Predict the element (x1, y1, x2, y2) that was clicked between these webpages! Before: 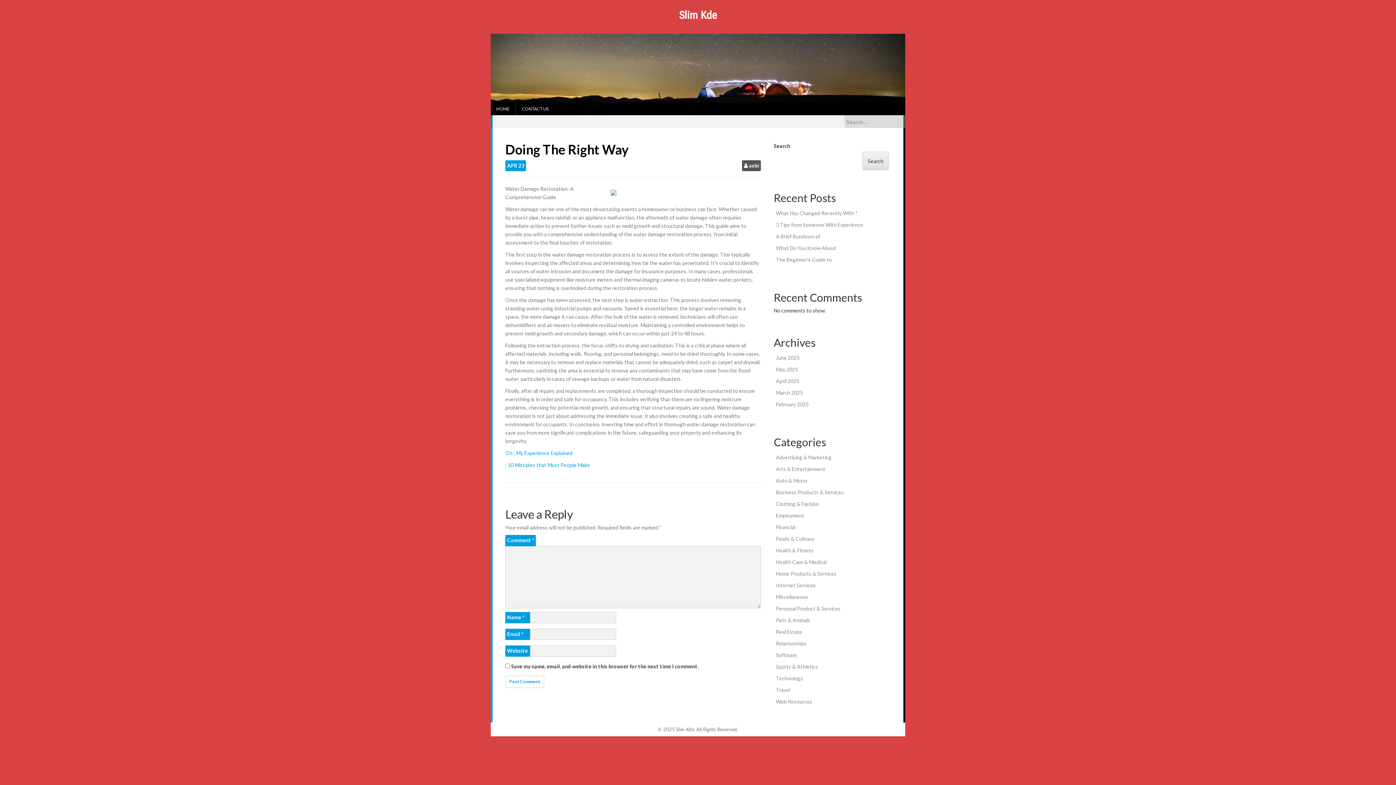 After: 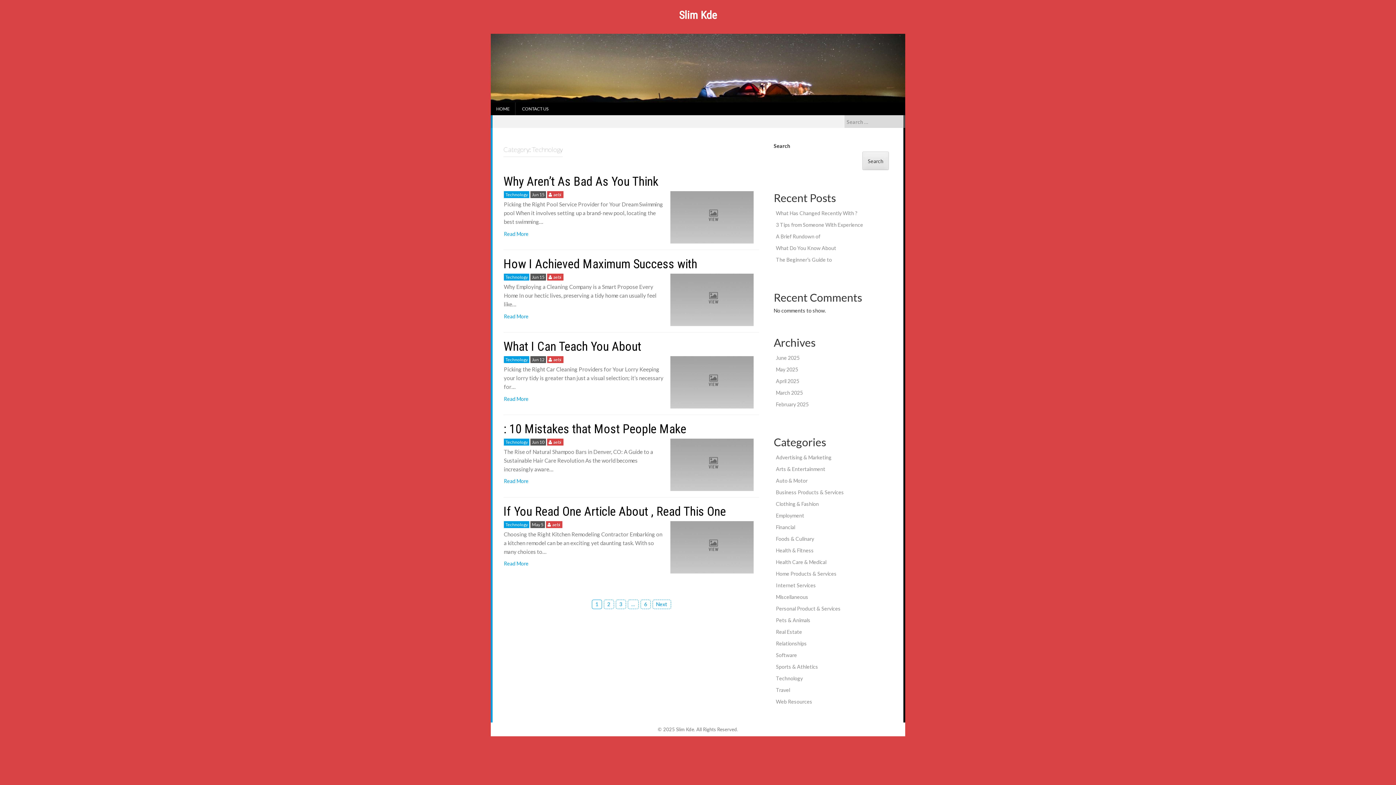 Action: label: Technology bbox: (776, 675, 803, 681)